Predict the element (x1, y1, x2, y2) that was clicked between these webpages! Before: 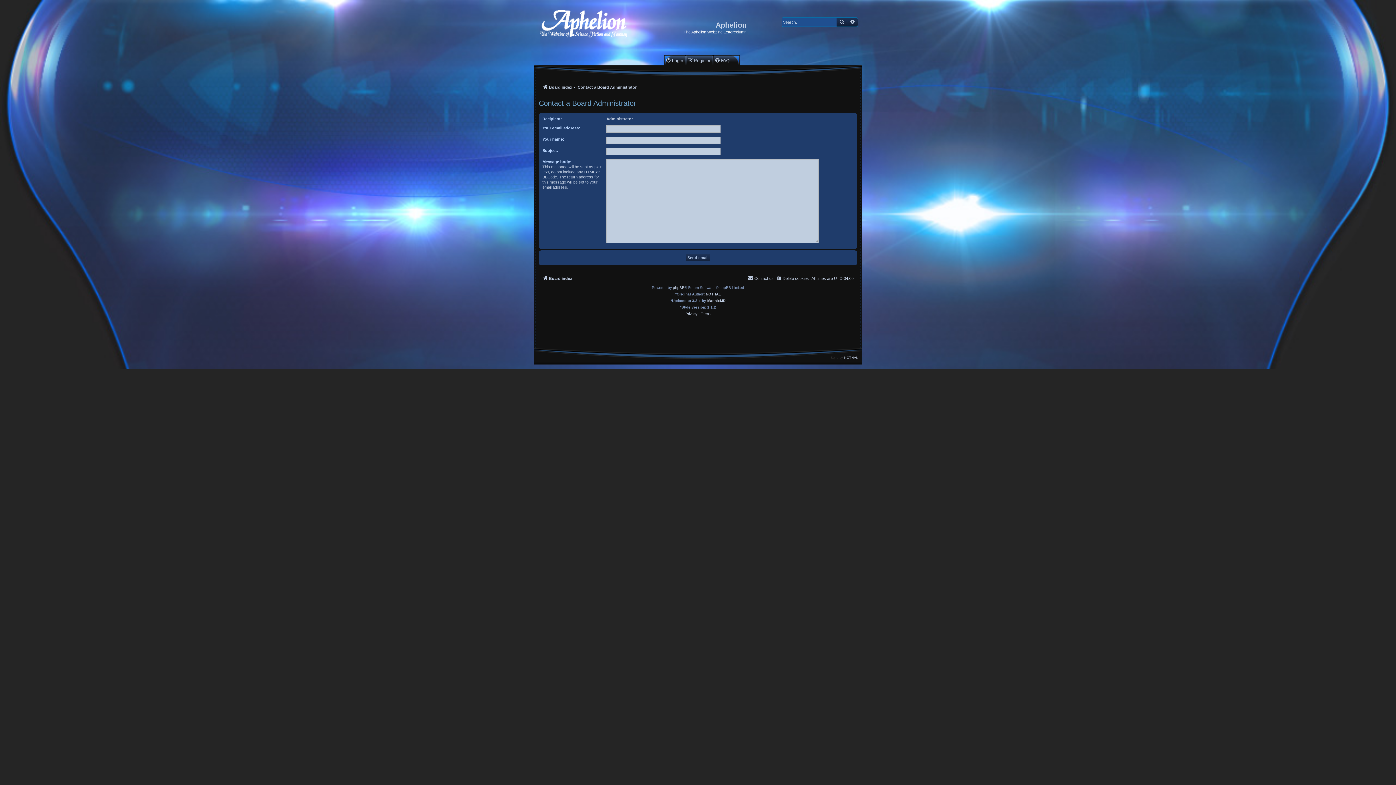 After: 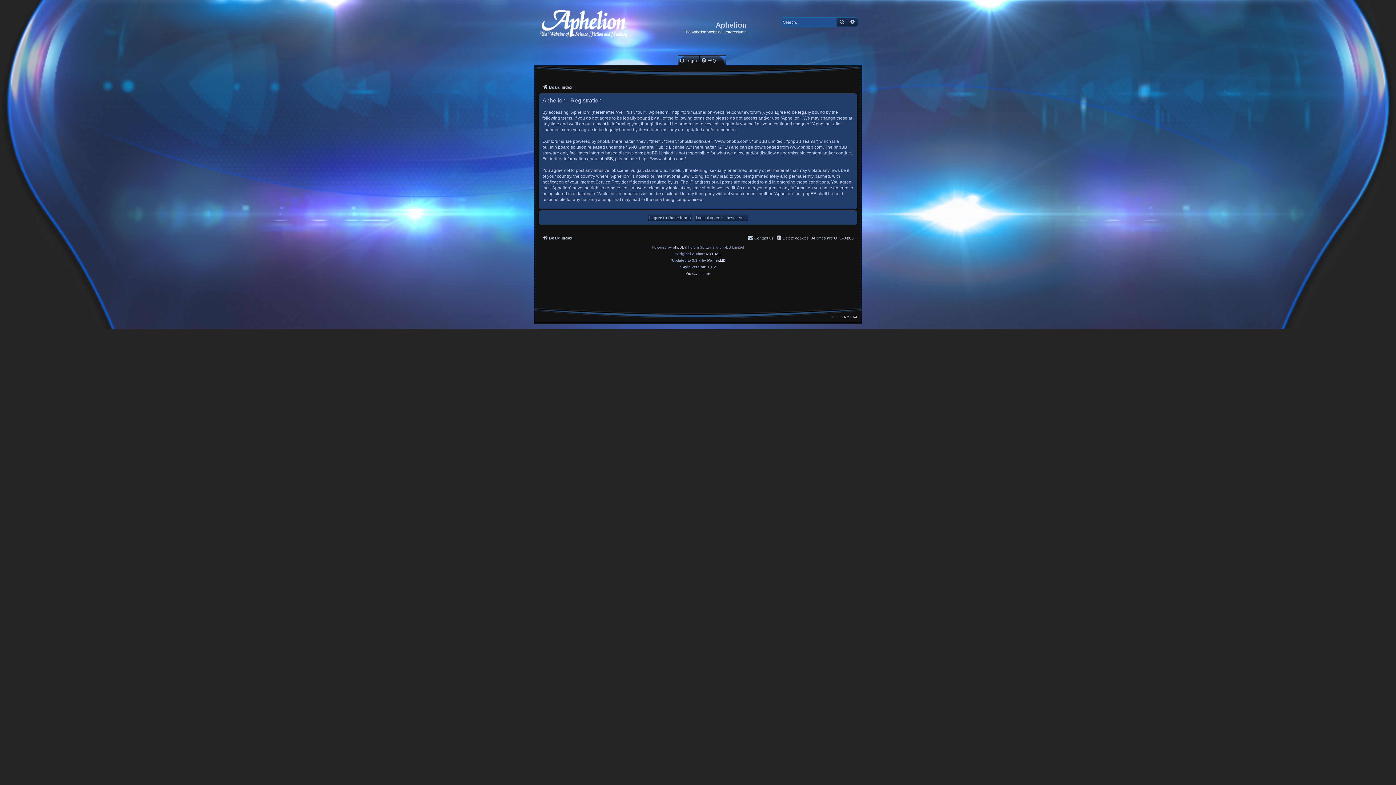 Action: bbox: (687, 57, 710, 63) label: Register